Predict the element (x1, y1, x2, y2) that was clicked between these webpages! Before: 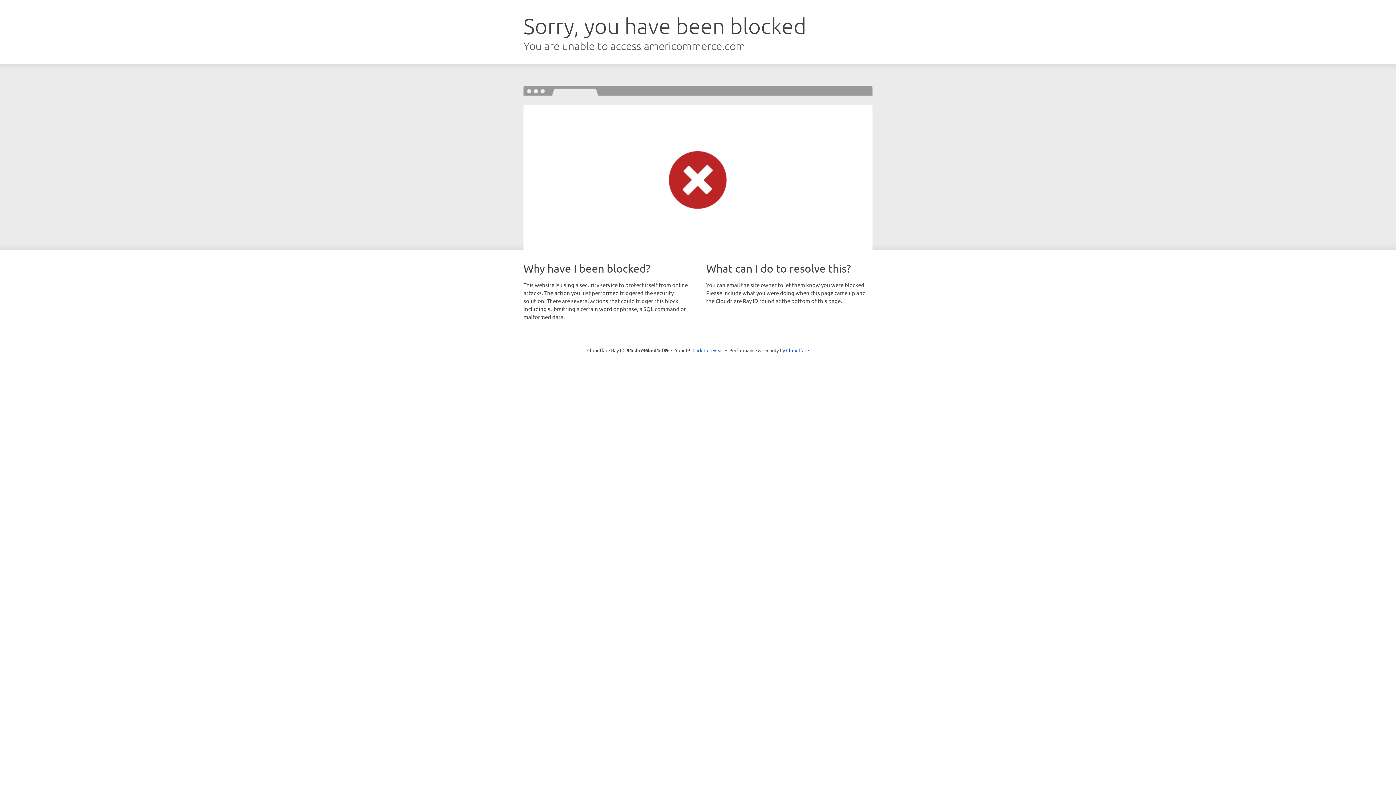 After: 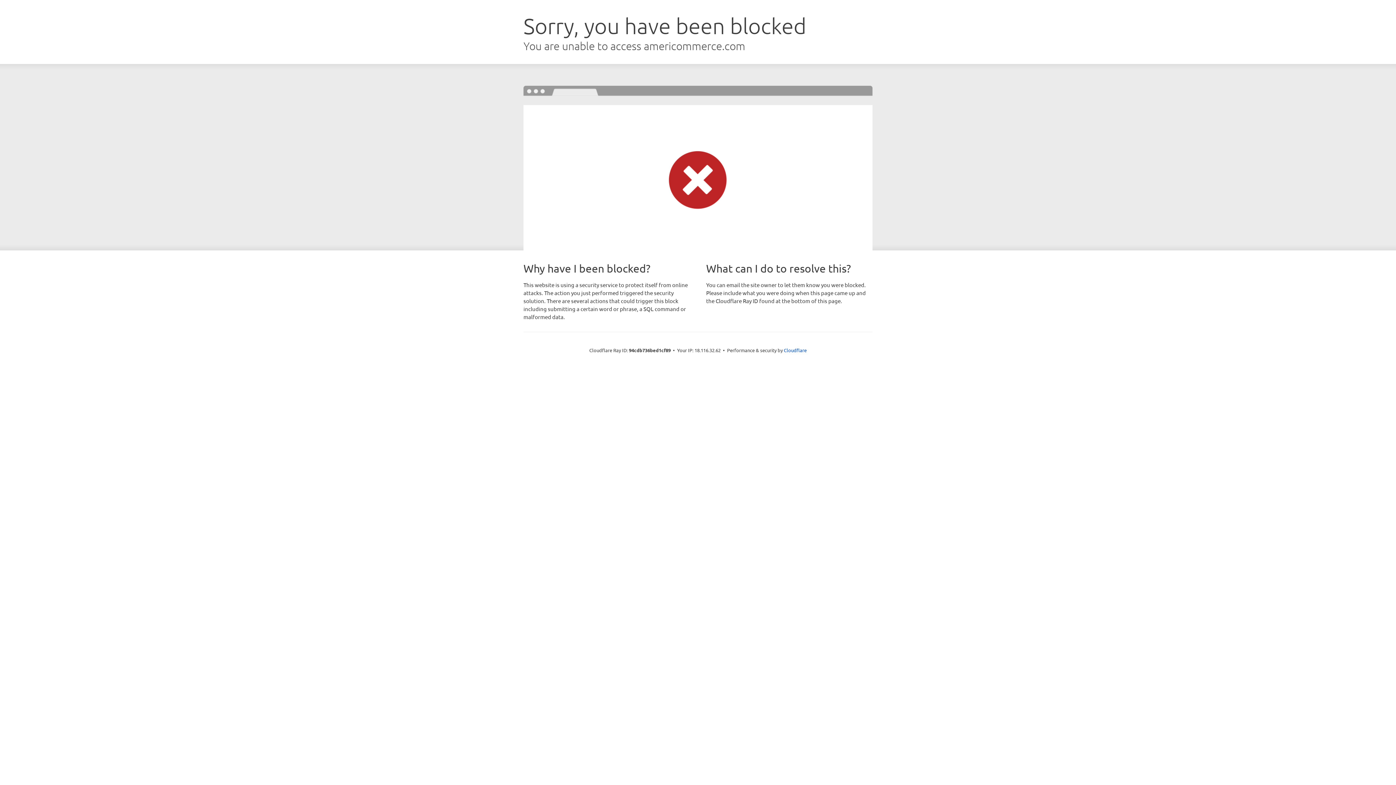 Action: label: Click to reveal bbox: (692, 346, 723, 353)